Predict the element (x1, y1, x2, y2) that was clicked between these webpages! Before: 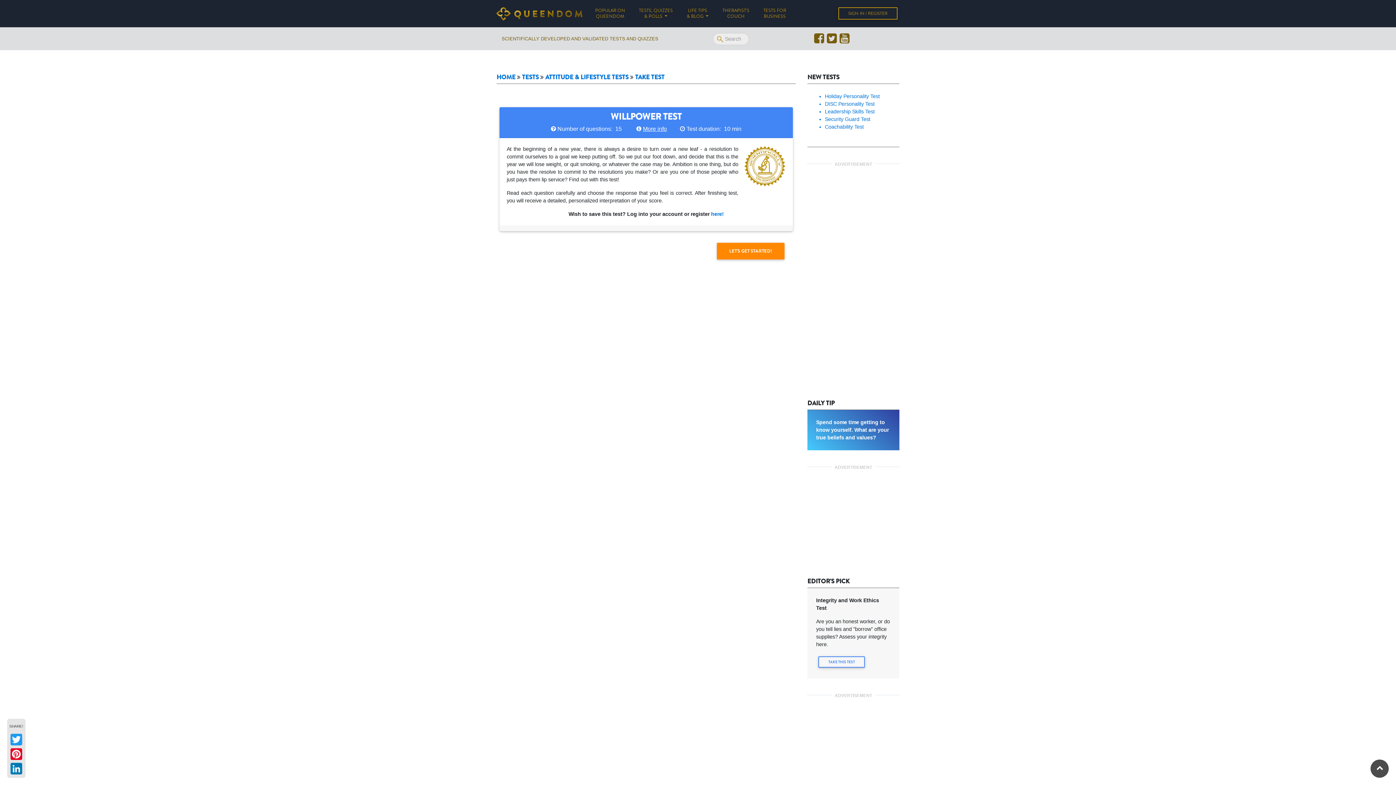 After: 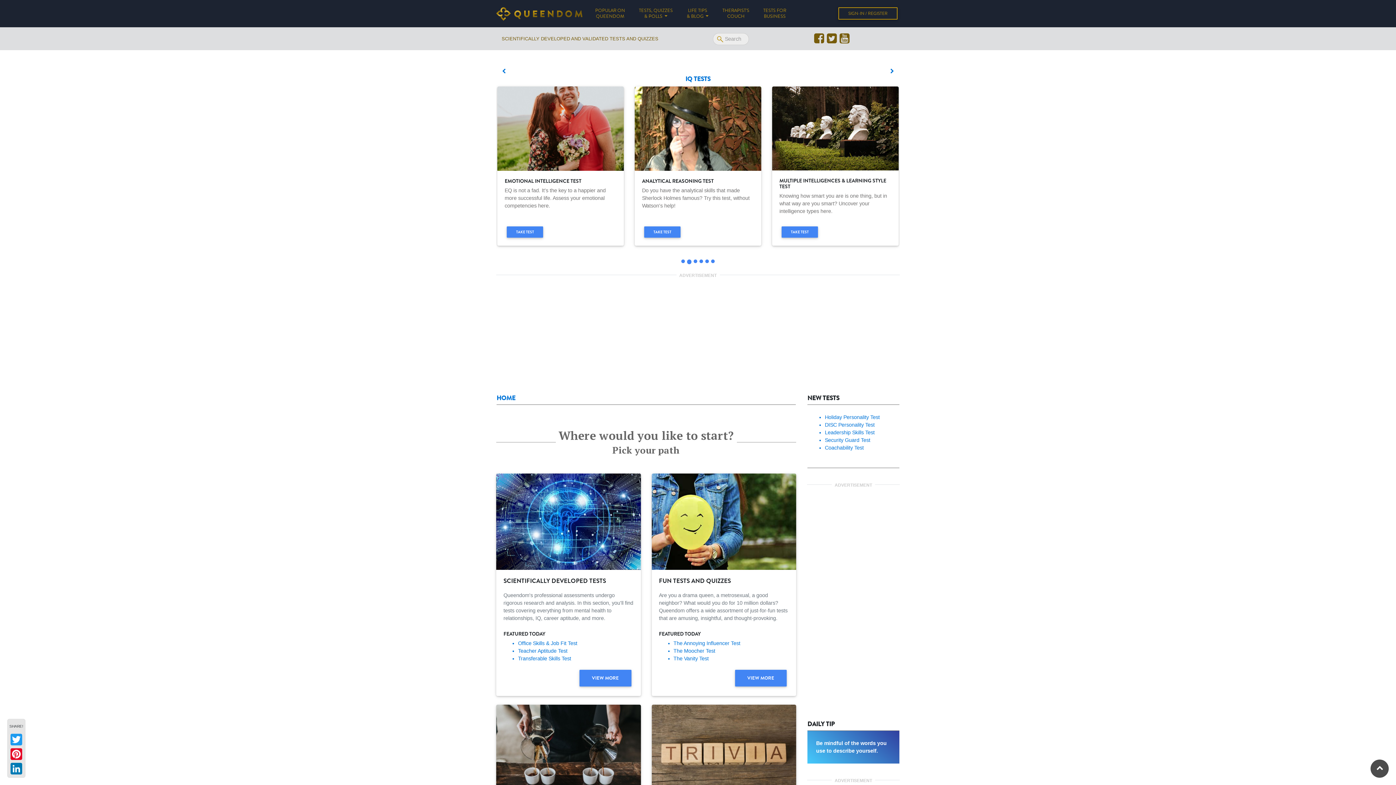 Action: bbox: (496, 4, 582, 22)